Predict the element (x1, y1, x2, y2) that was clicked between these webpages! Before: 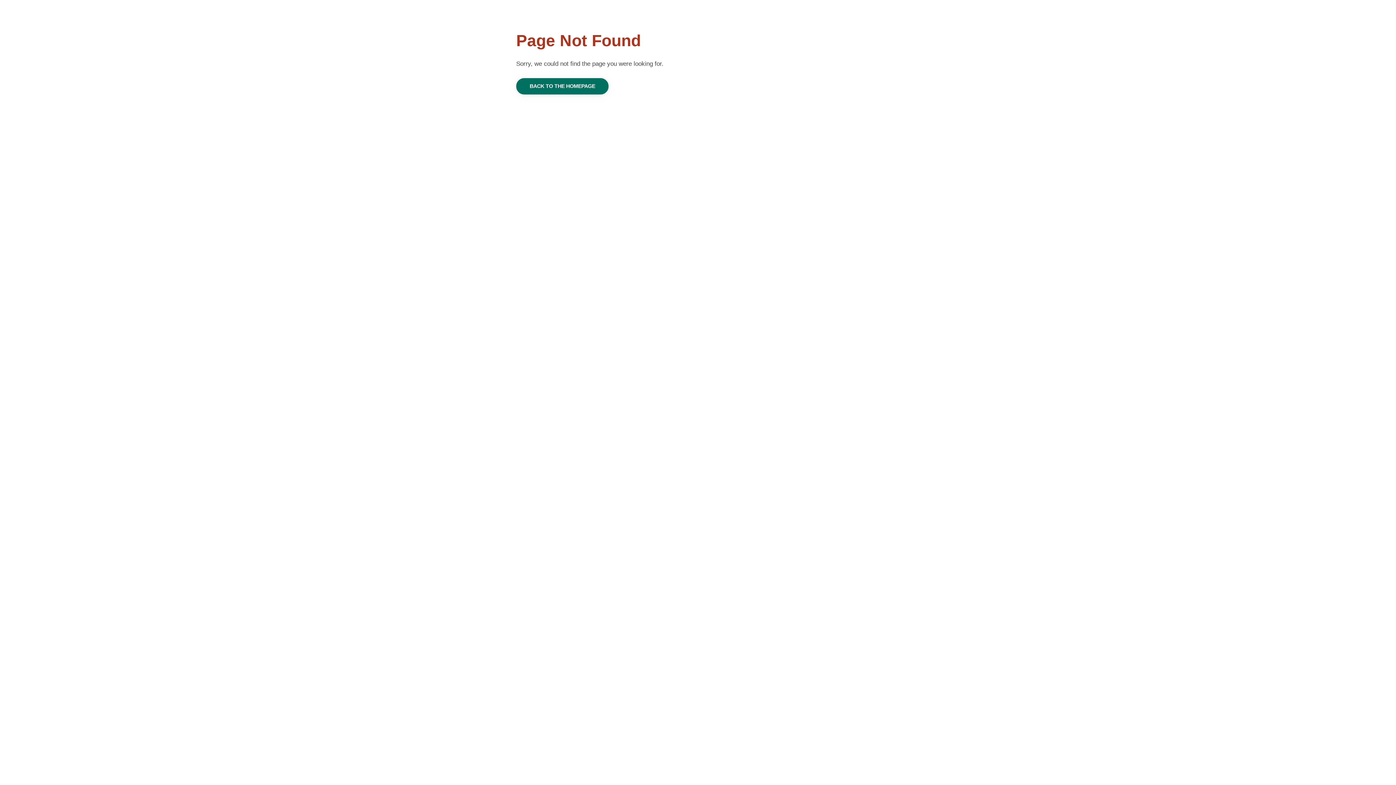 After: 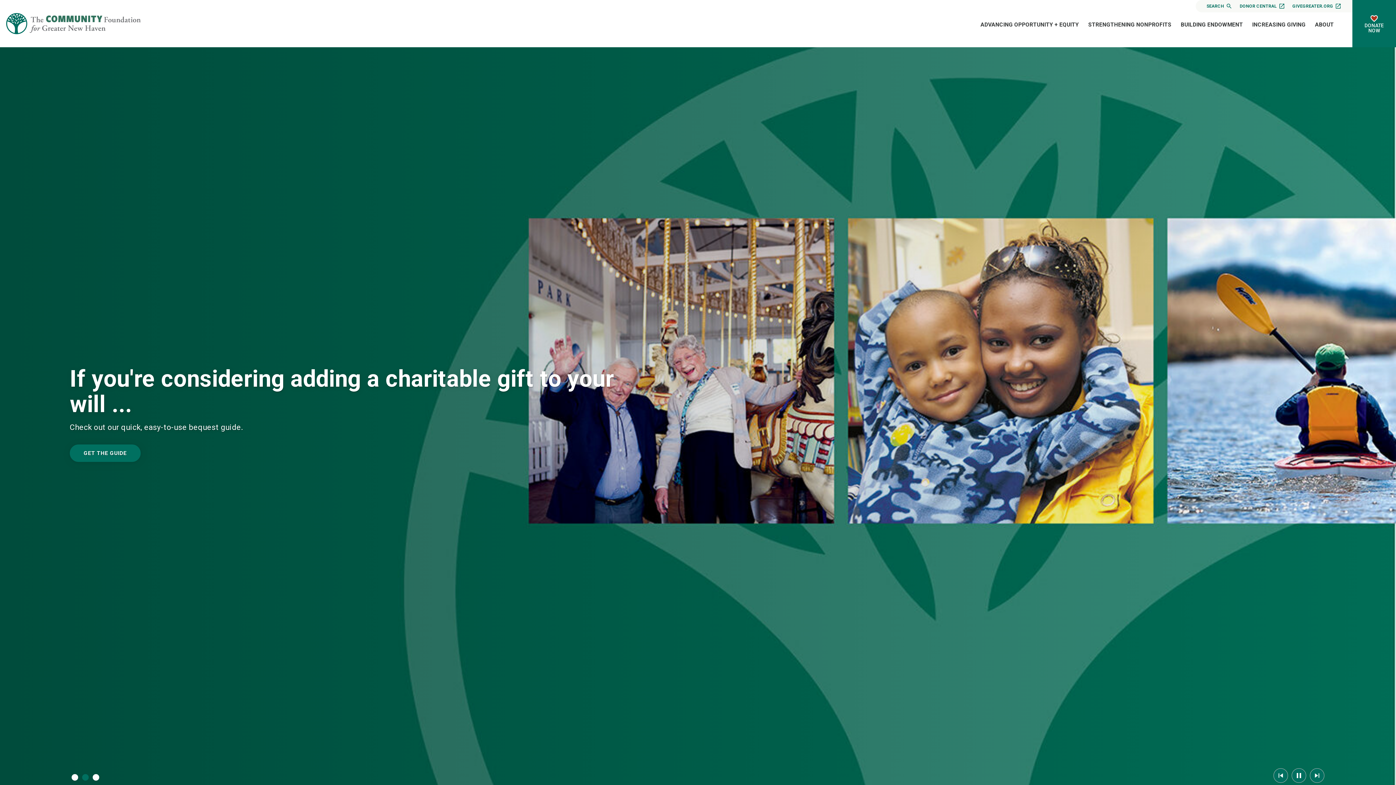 Action: label: BACK TO THE HOMEPAGE bbox: (516, 78, 608, 94)